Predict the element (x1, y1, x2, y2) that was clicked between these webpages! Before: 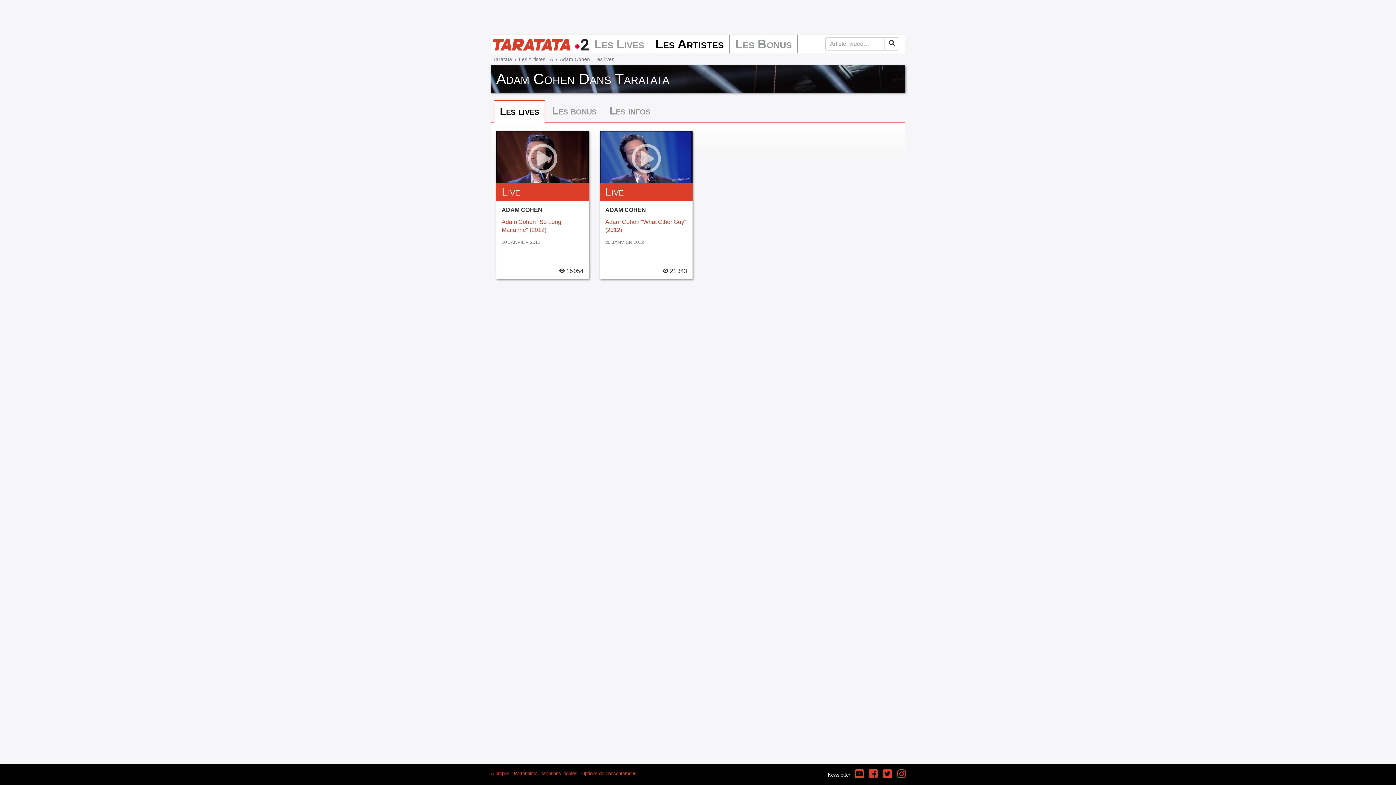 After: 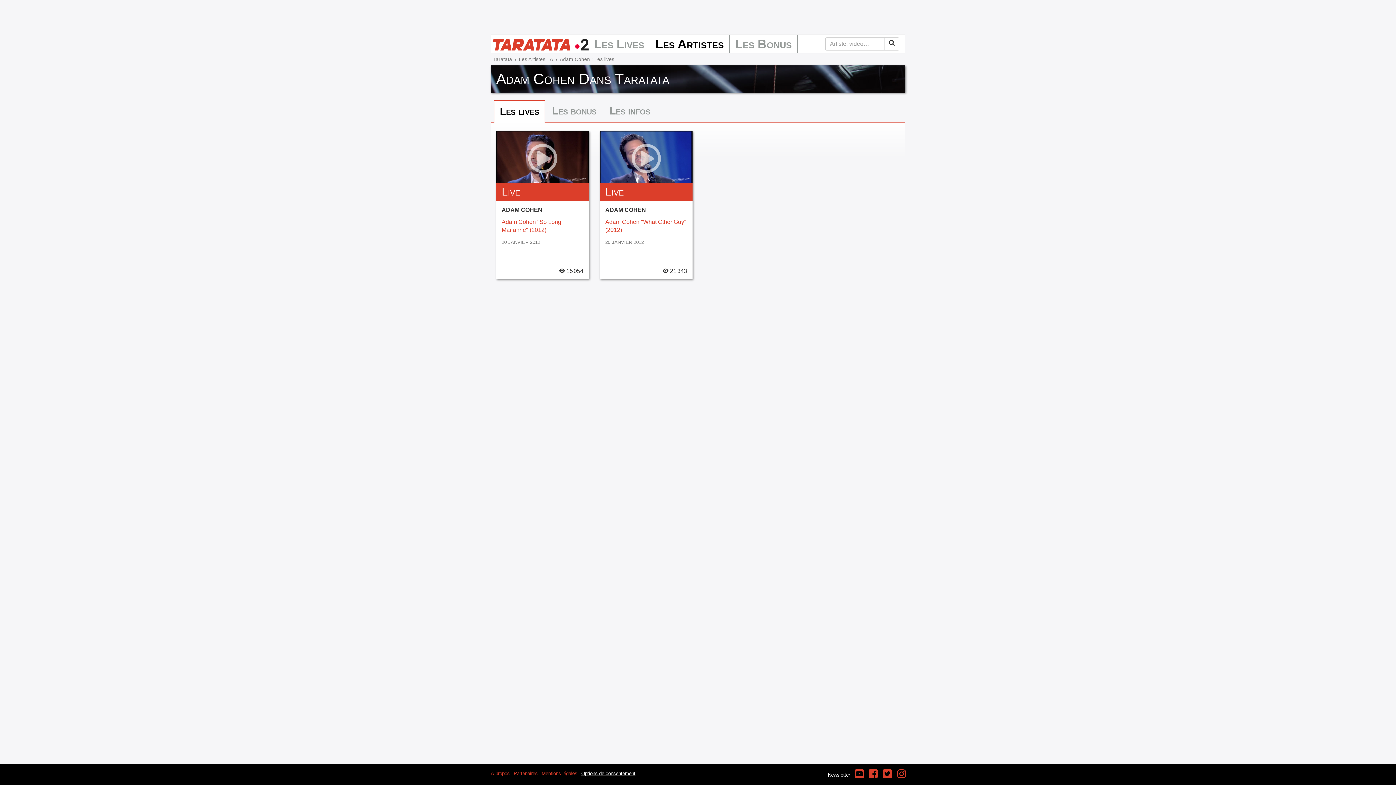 Action: label: Options de consentement bbox: (581, 768, 635, 780)